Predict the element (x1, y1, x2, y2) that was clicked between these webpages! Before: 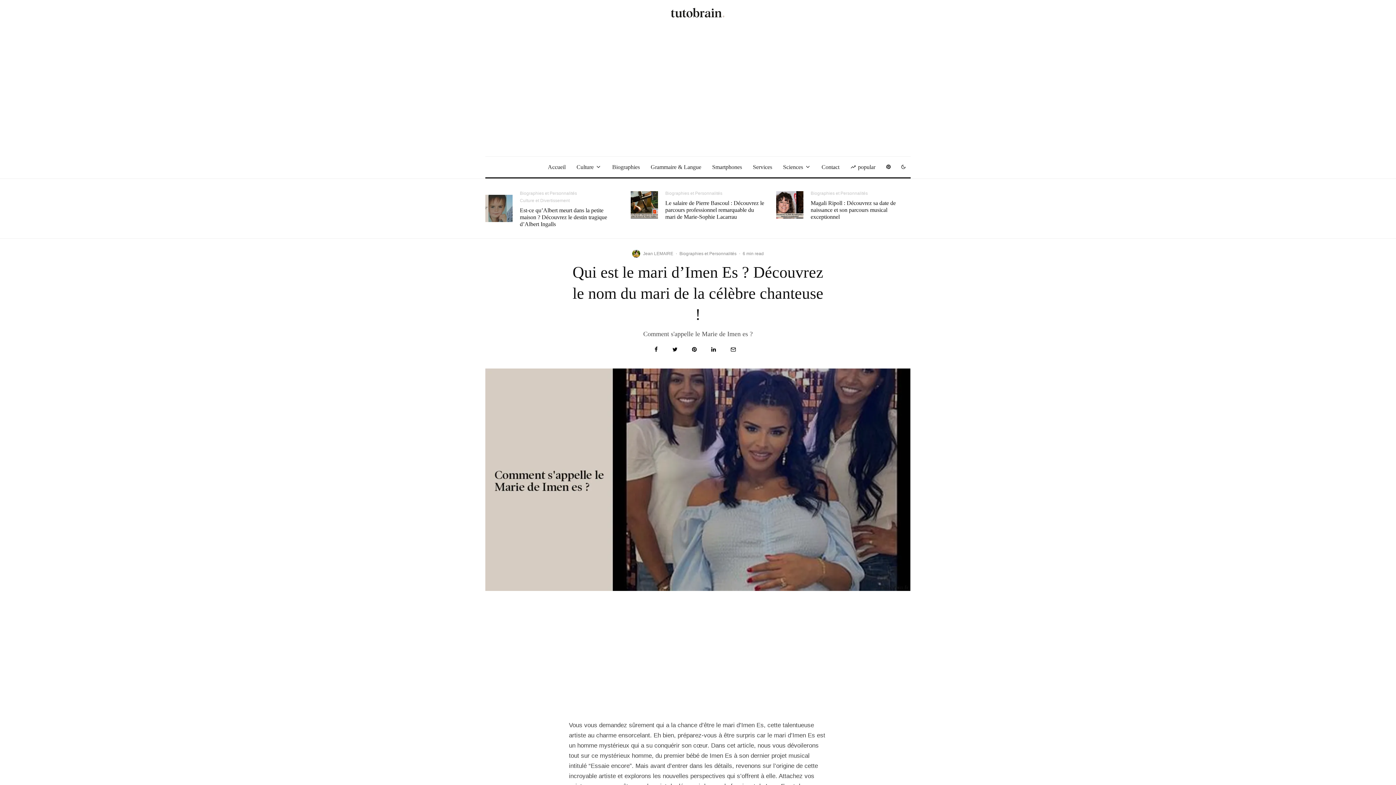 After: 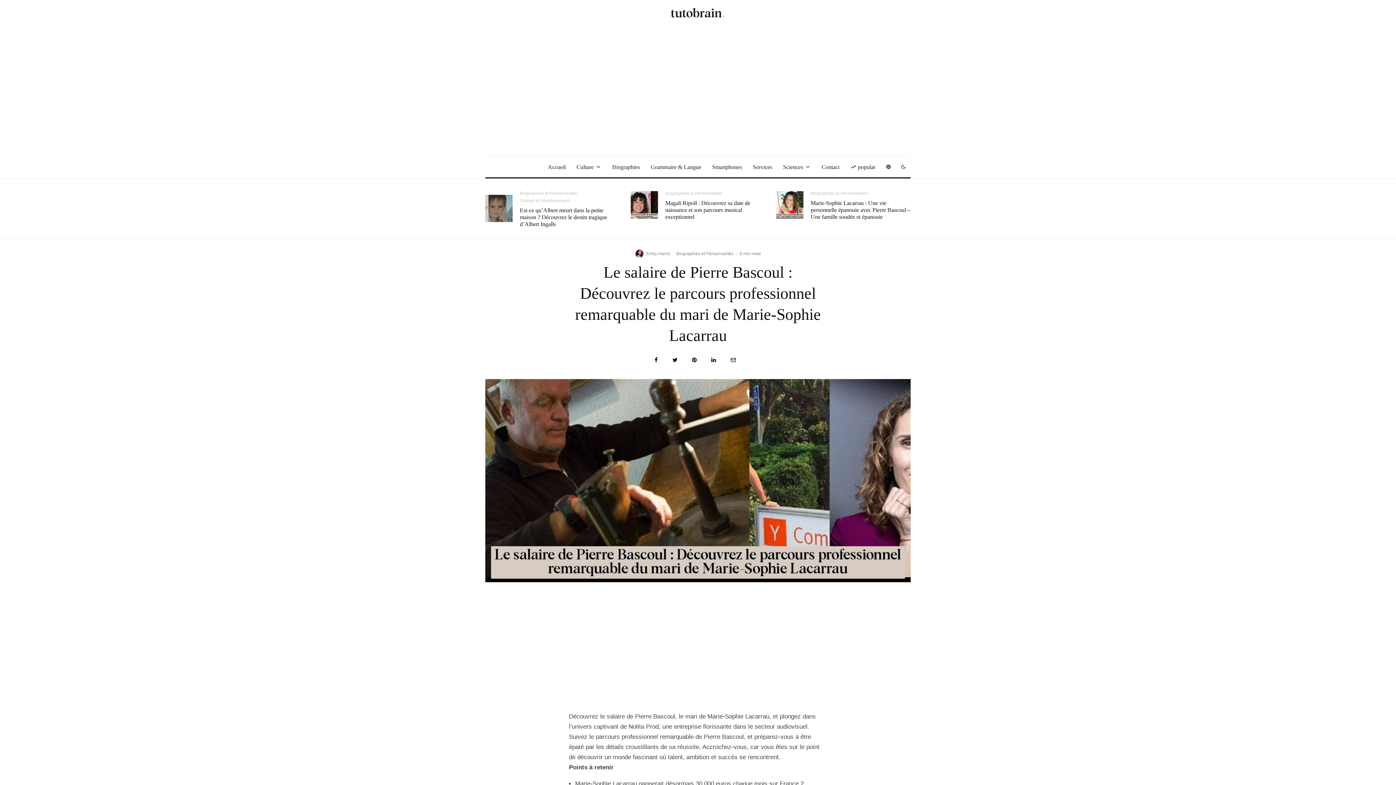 Action: bbox: (665, 199, 765, 220) label: Le salaire de Pierre Bascoul : Découvrez le parcours professionnel remarquable du mari de Marie-Sophie Lacarrau